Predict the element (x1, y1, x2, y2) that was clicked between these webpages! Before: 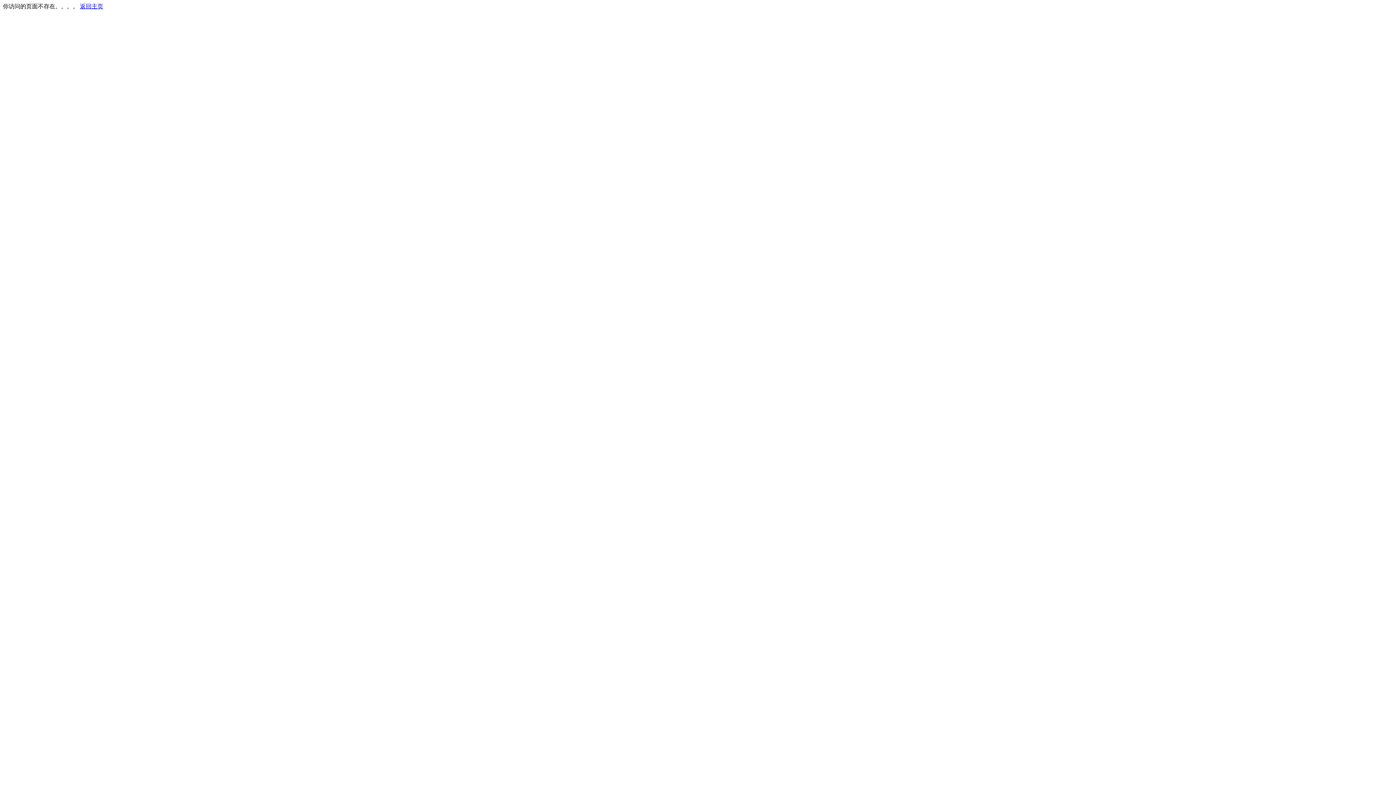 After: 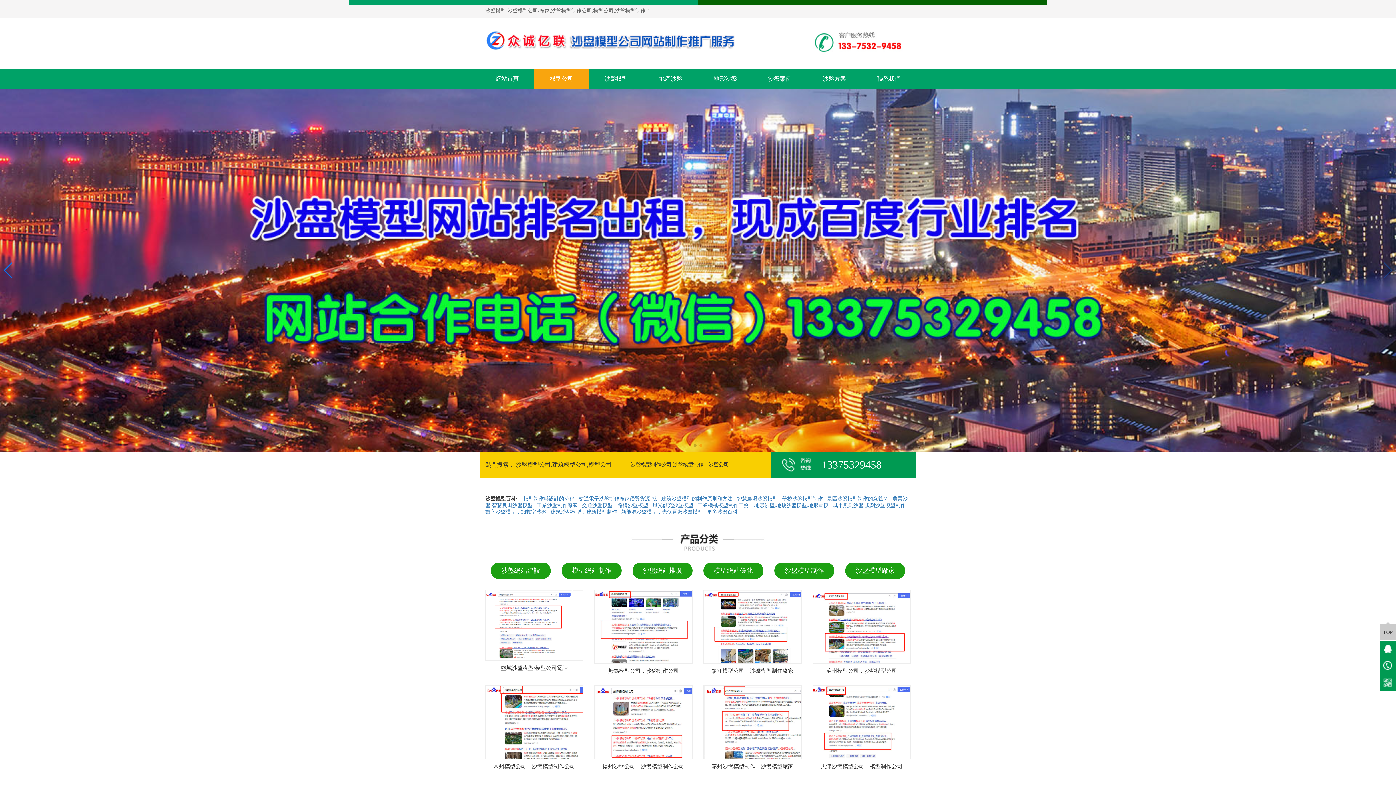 Action: label: 返回主页 bbox: (80, 3, 103, 9)